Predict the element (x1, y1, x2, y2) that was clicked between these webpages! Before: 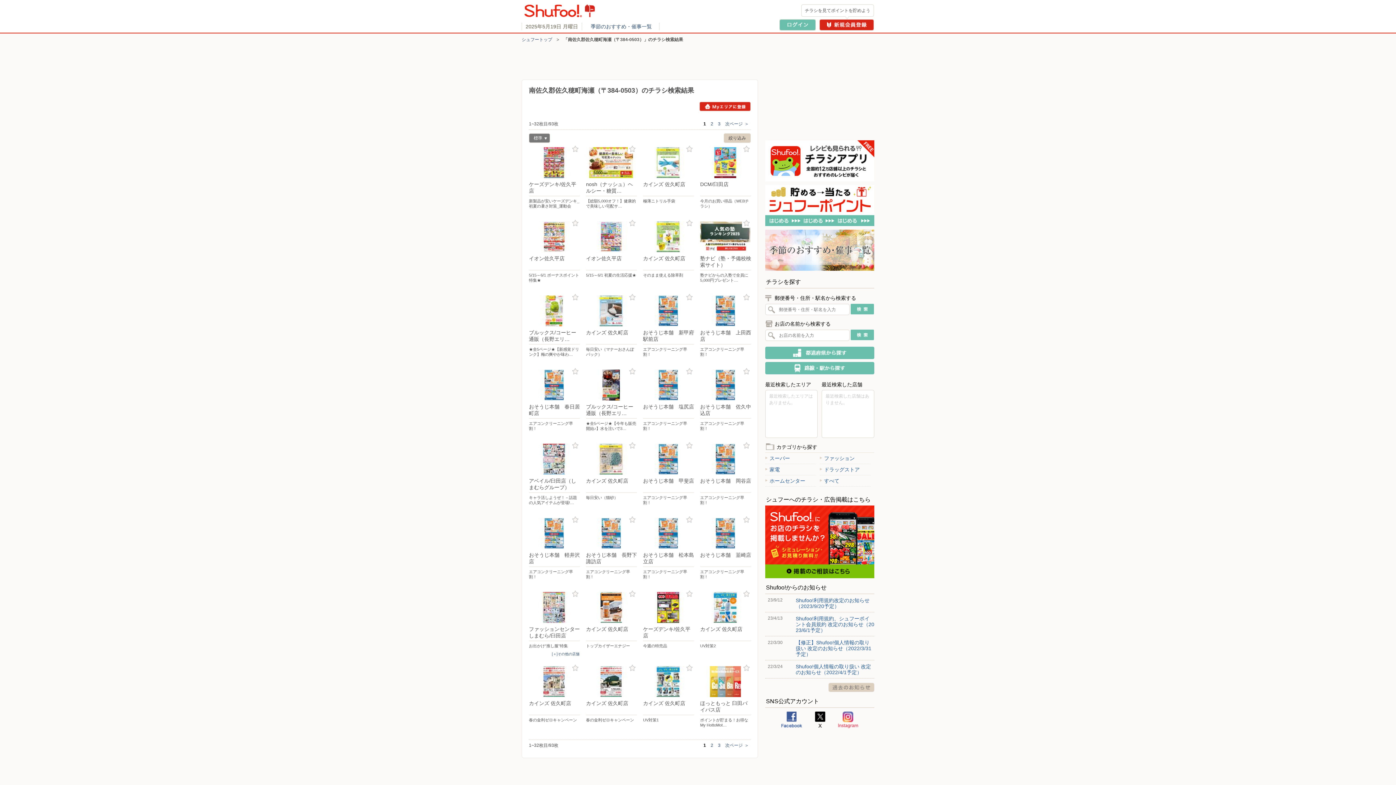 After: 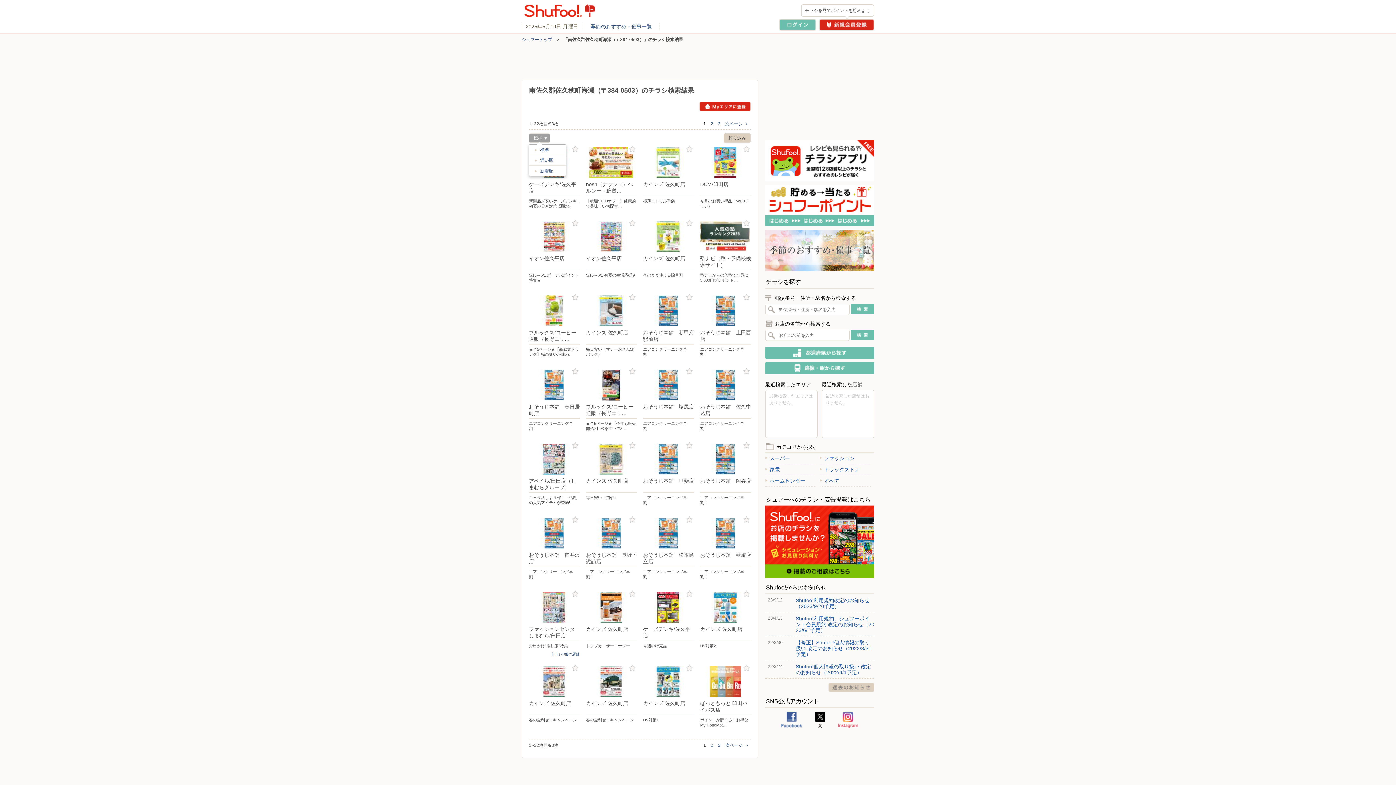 Action: label: 標準
▼ bbox: (529, 133, 550, 142)